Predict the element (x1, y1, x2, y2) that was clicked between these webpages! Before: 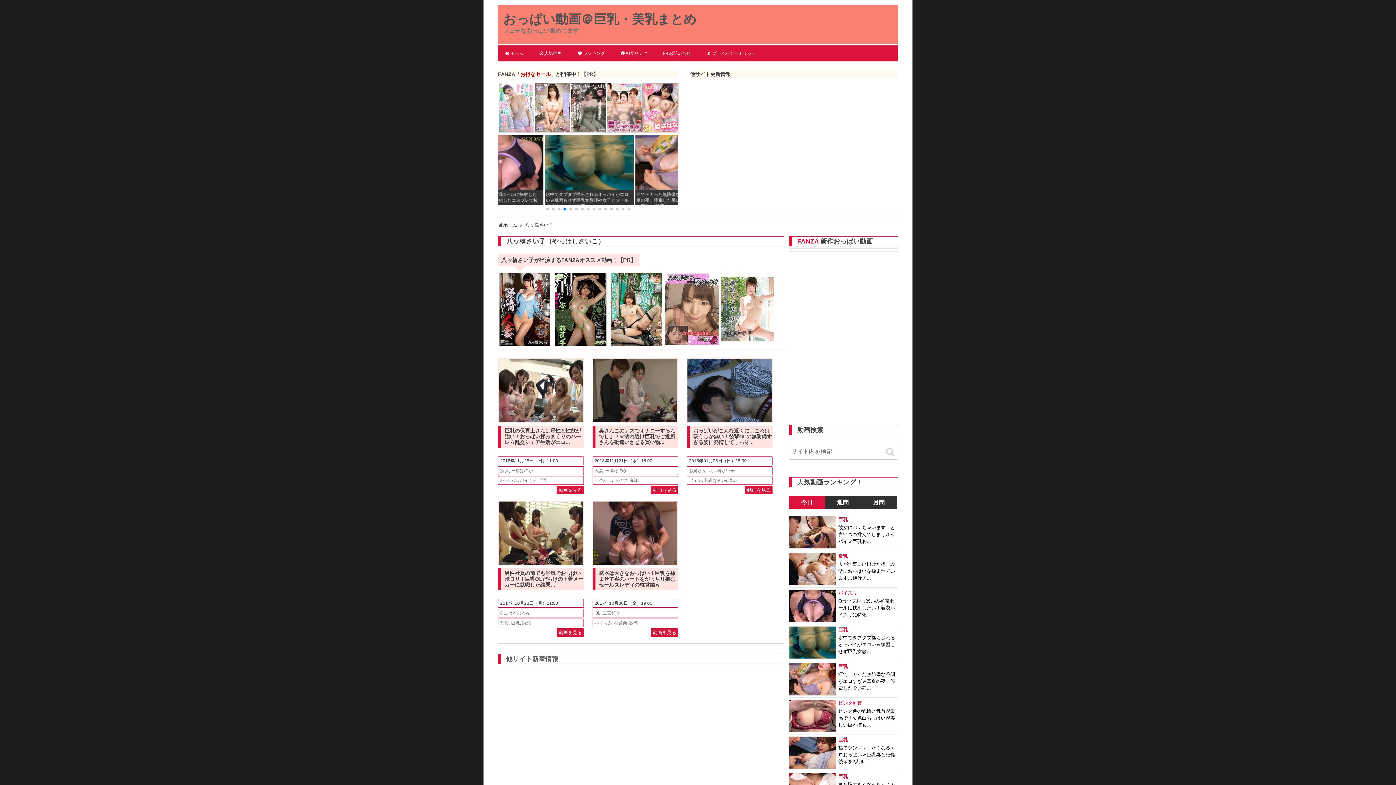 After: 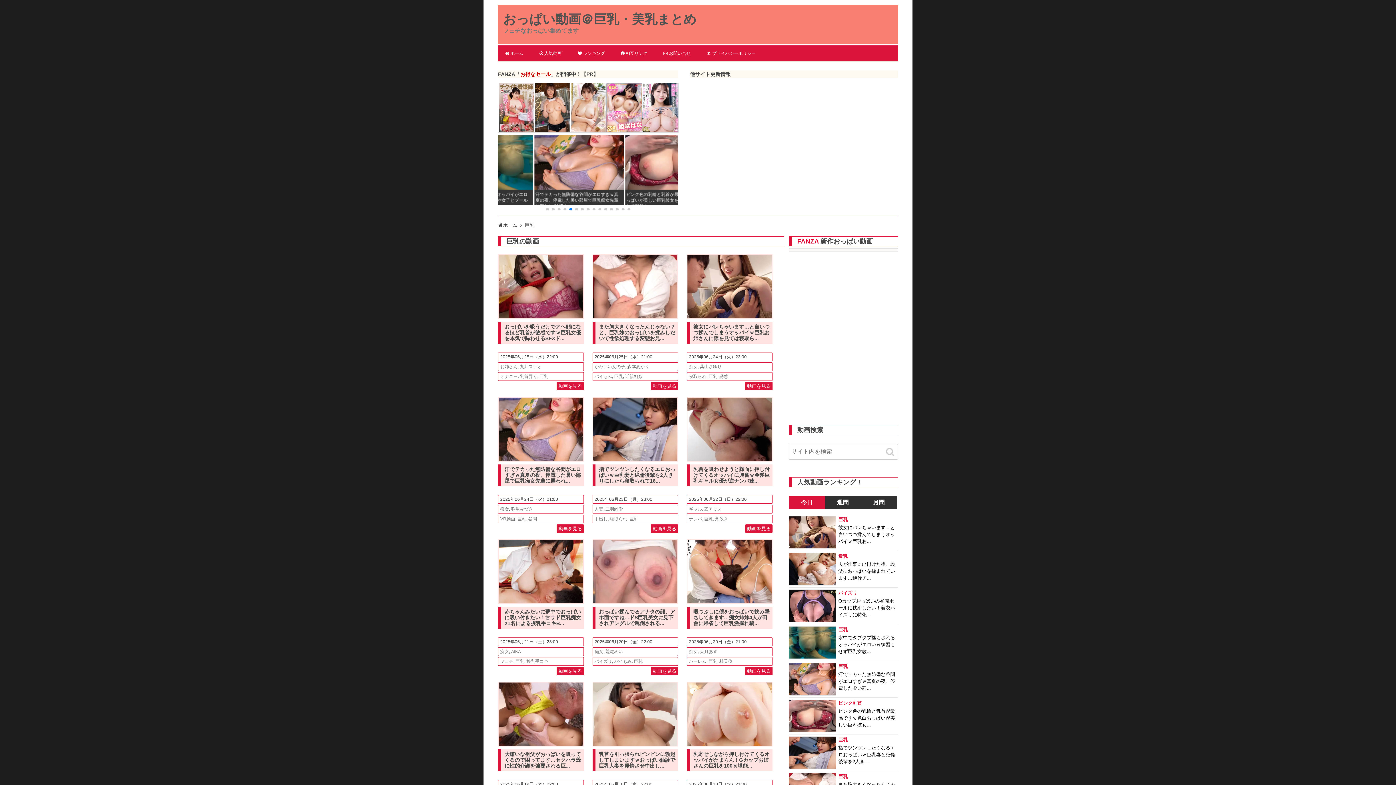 Action: bbox: (511, 620, 520, 625) label: 巨乳